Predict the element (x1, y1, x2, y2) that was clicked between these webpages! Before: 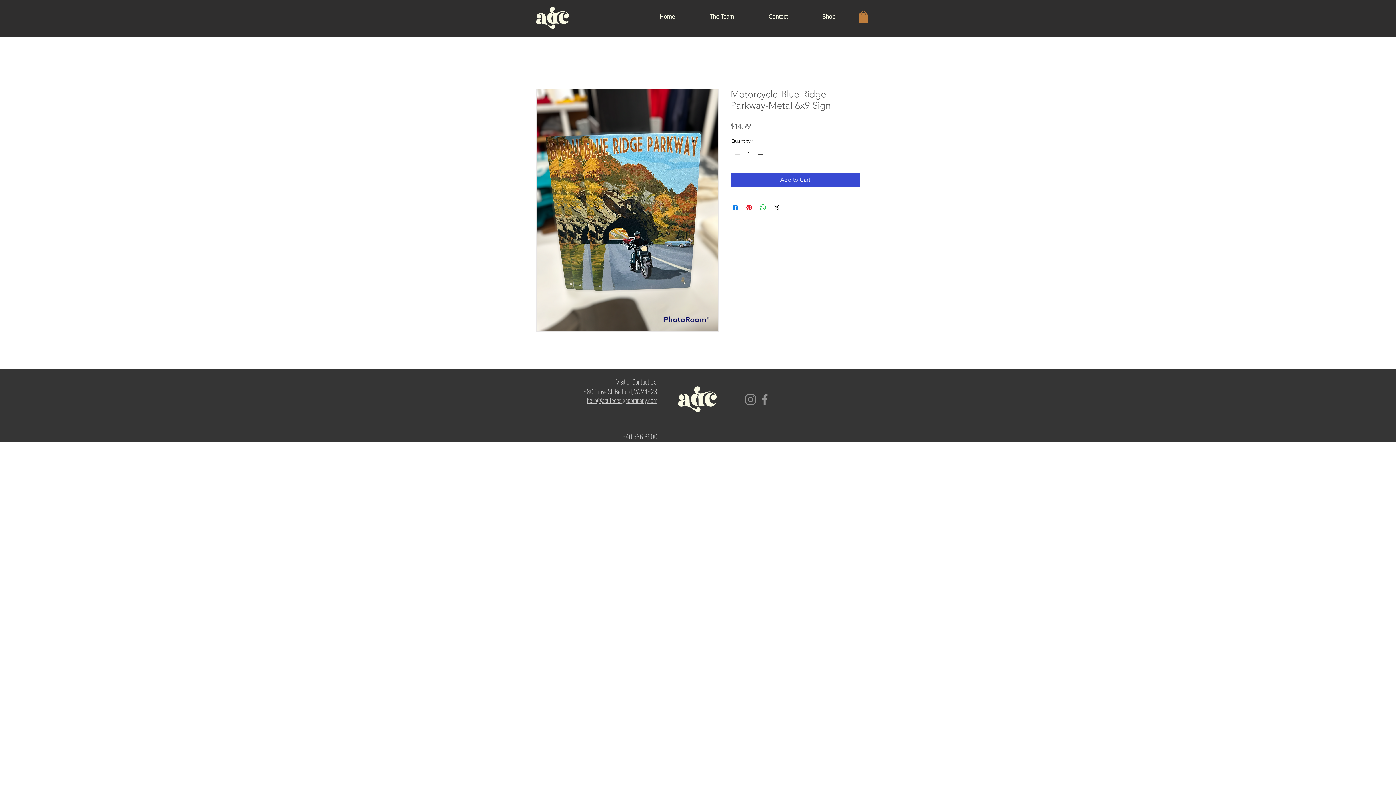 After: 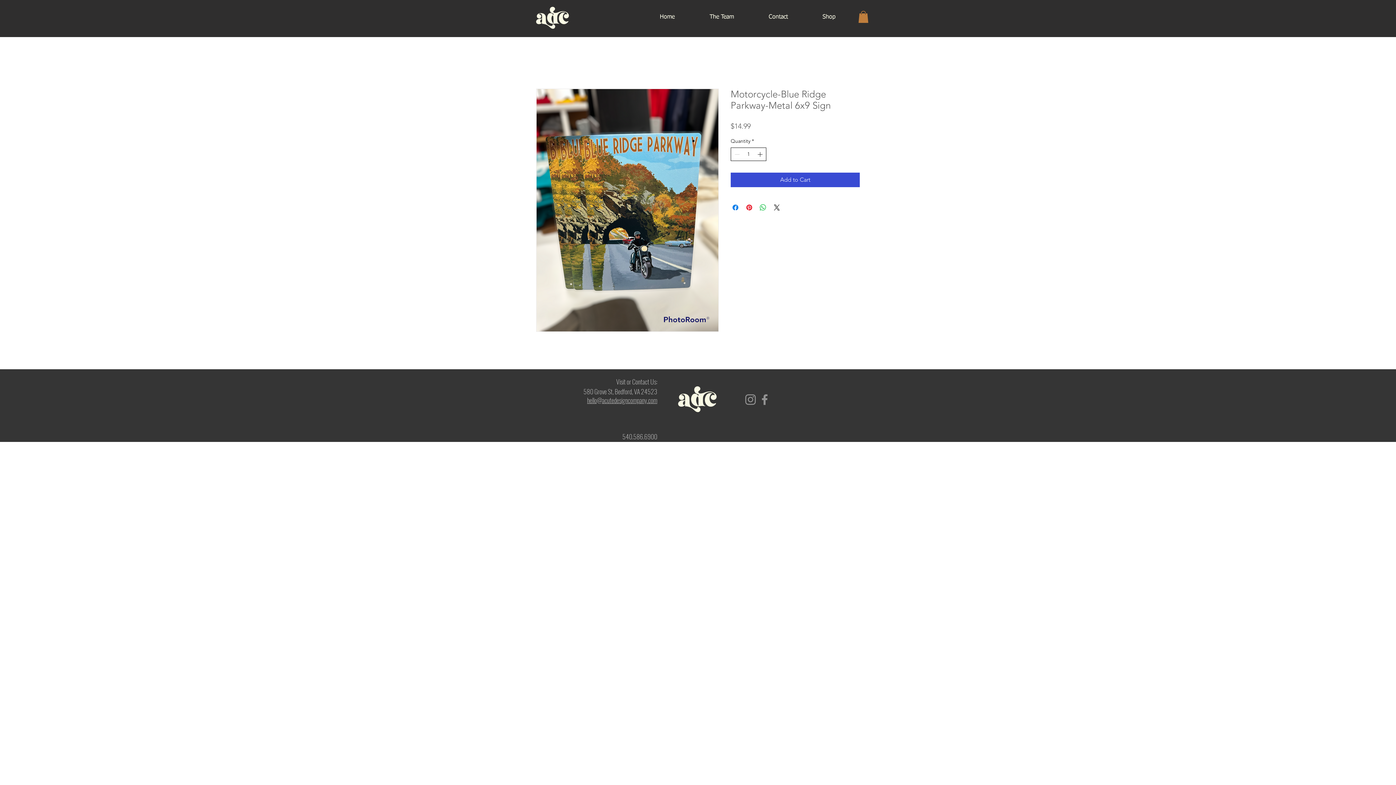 Action: bbox: (756, 148, 765, 160) label: Increment